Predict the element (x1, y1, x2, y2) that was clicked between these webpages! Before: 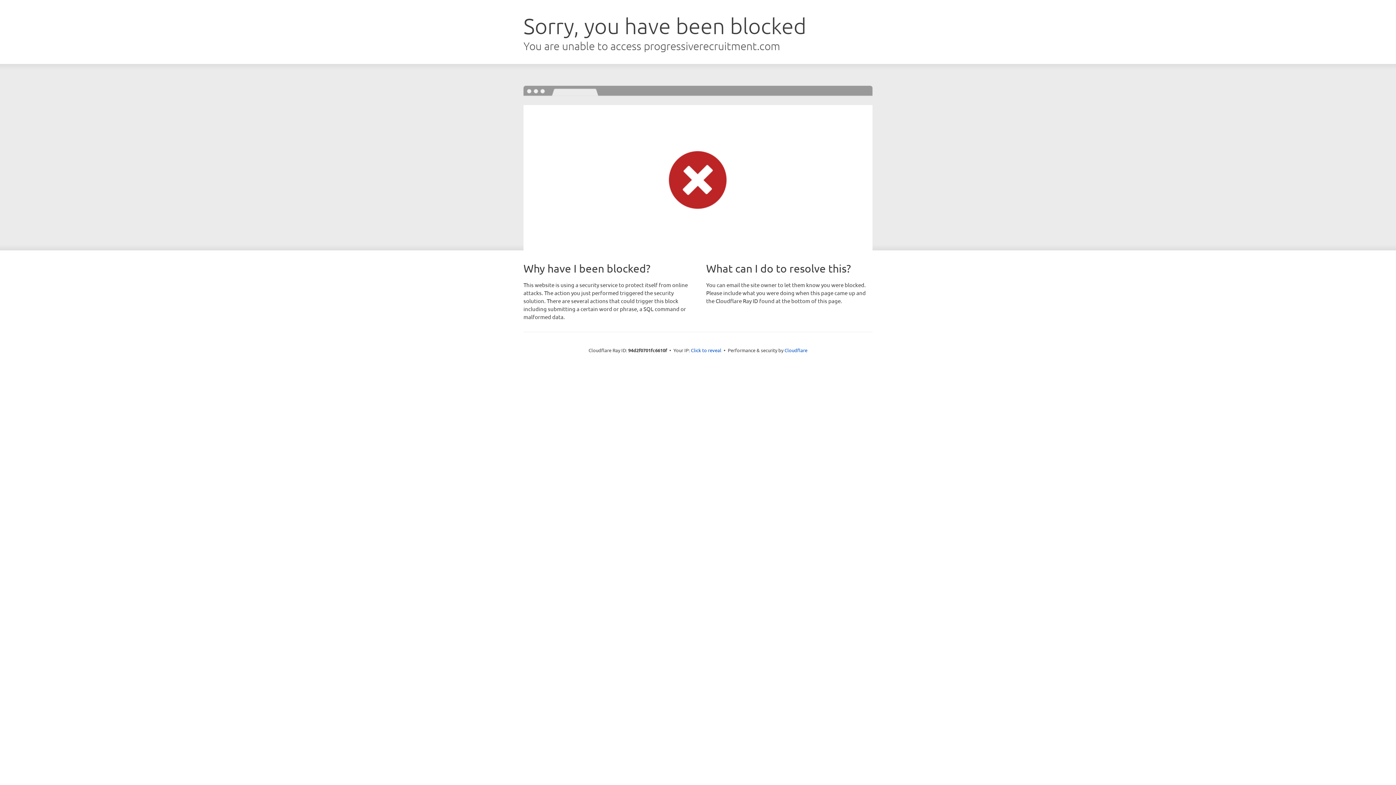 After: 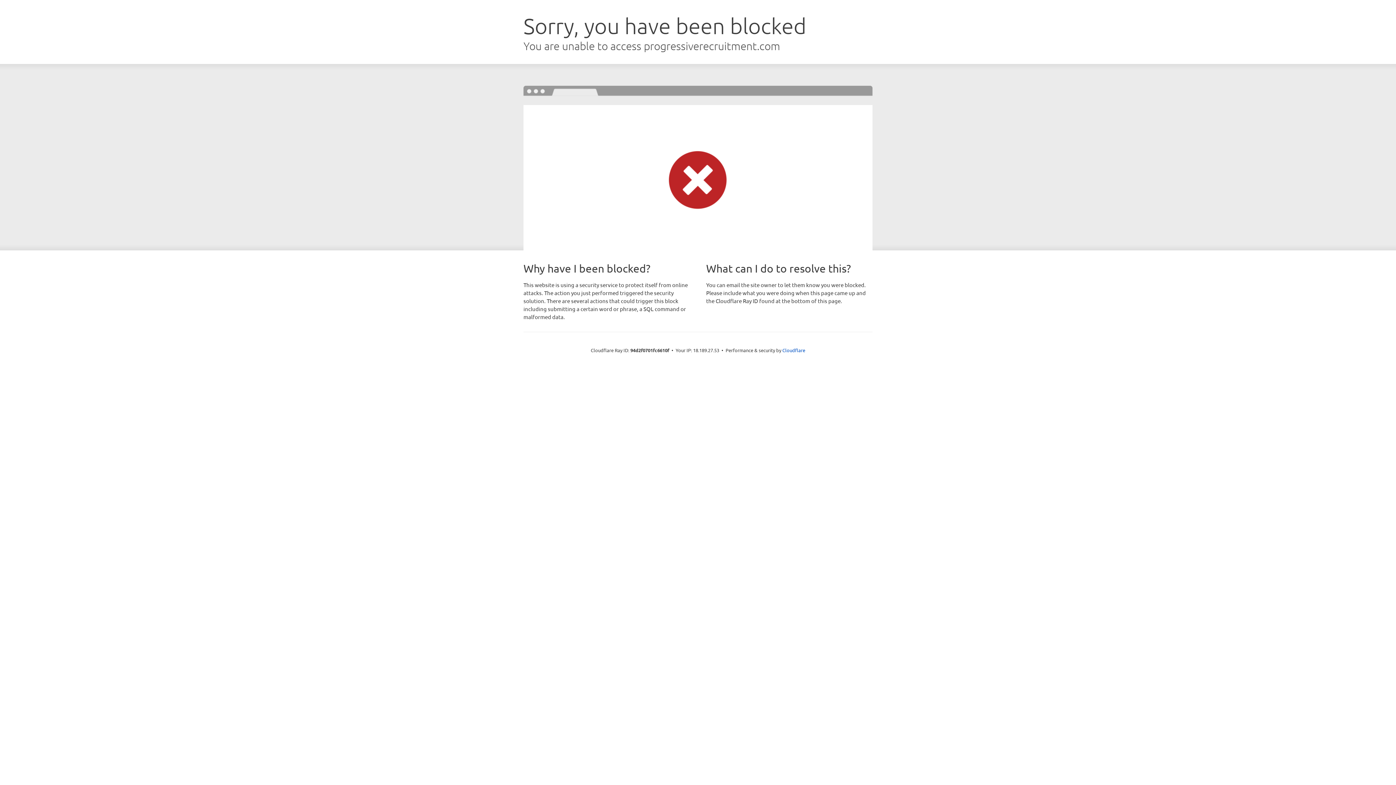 Action: bbox: (691, 346, 721, 353) label: Click to reveal